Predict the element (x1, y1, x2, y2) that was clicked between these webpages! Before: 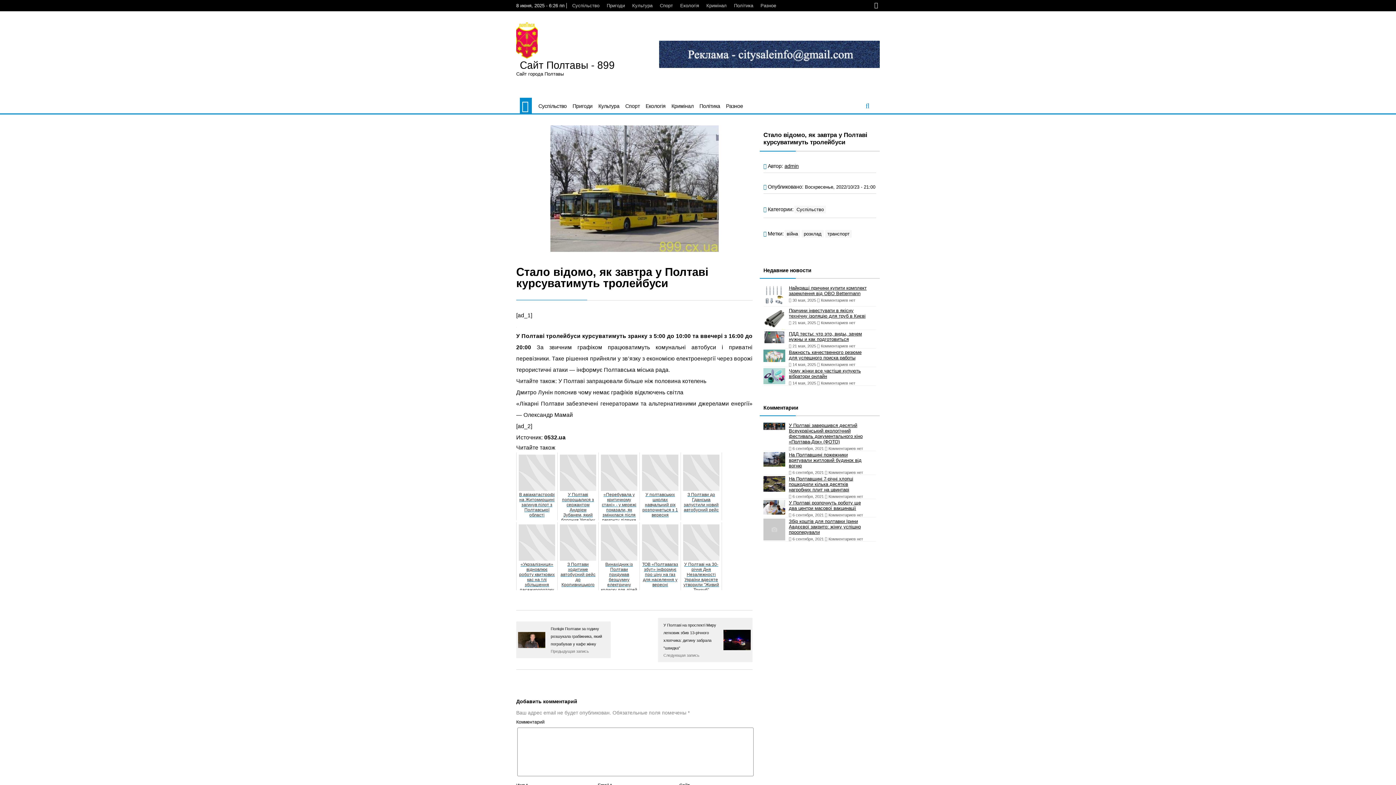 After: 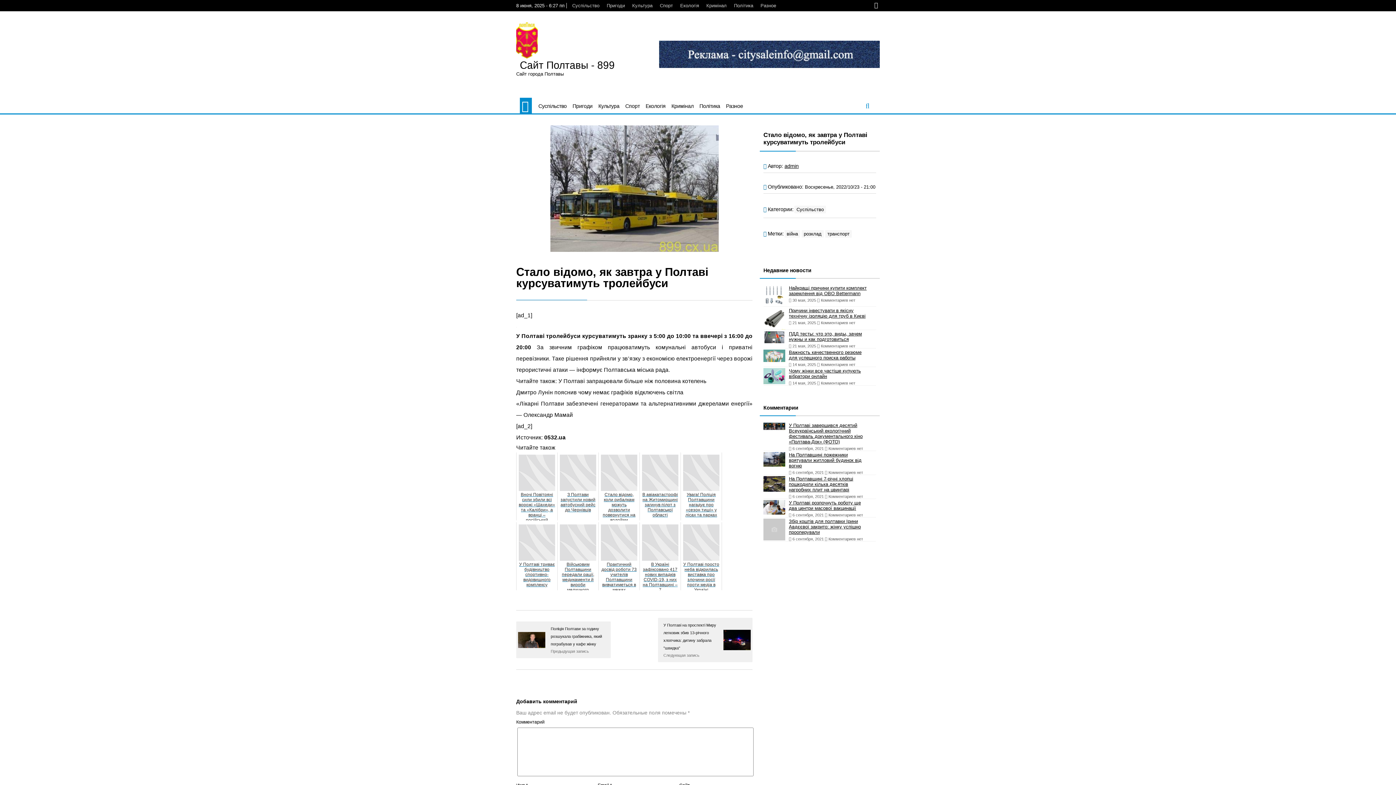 Action: bbox: (516, 125, 752, 252)